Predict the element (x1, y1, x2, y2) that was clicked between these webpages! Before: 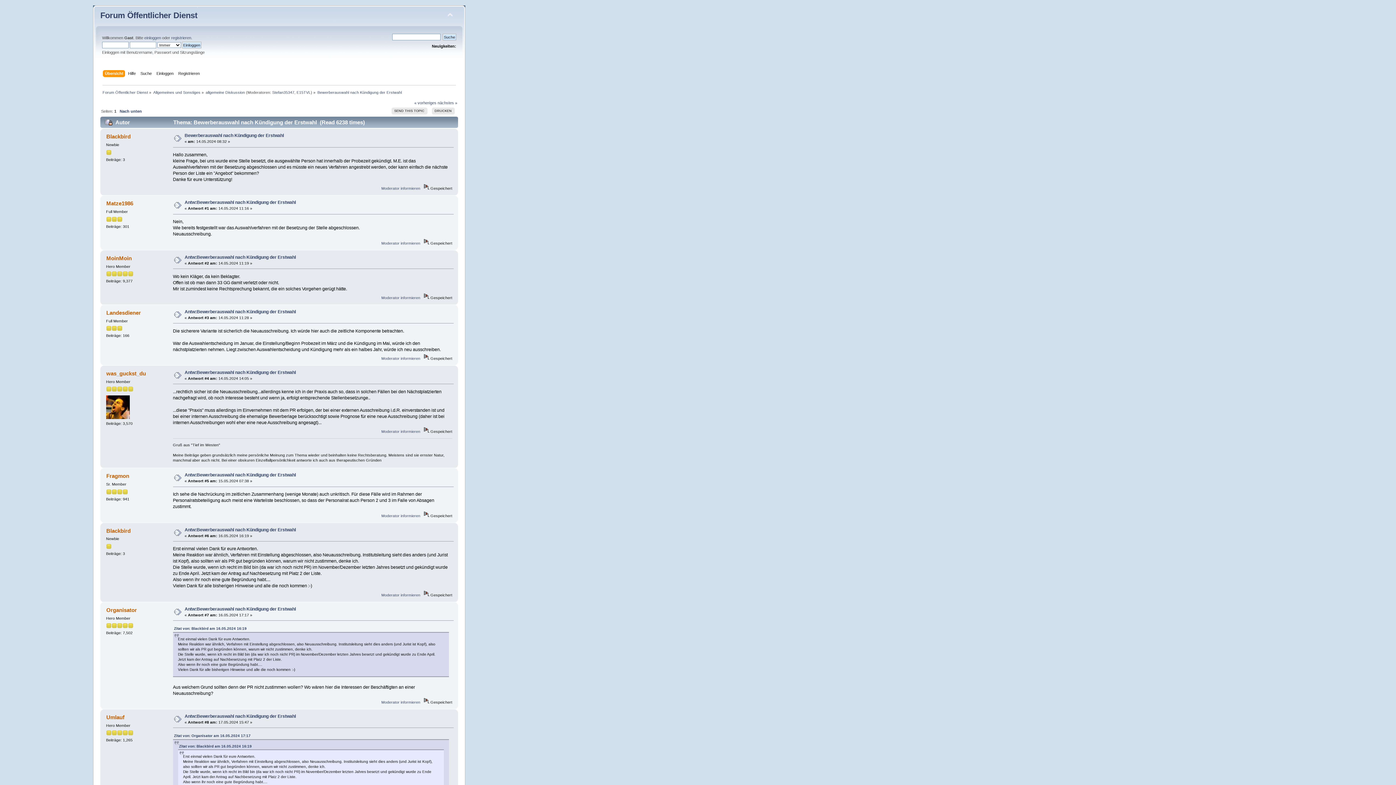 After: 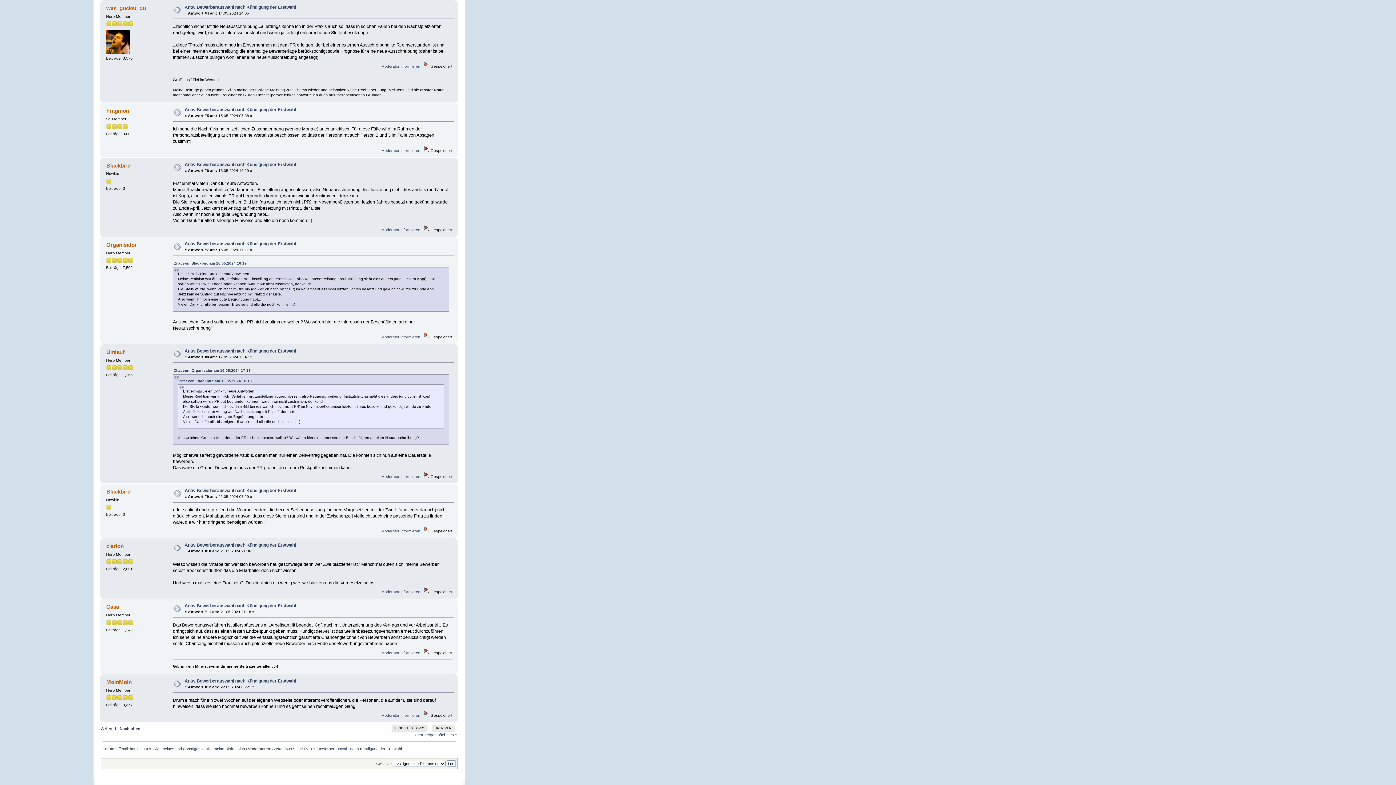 Action: bbox: (184, 370, 295, 375) label: Antw:Bewerberauswahl nach Kündigung der Erstwahl